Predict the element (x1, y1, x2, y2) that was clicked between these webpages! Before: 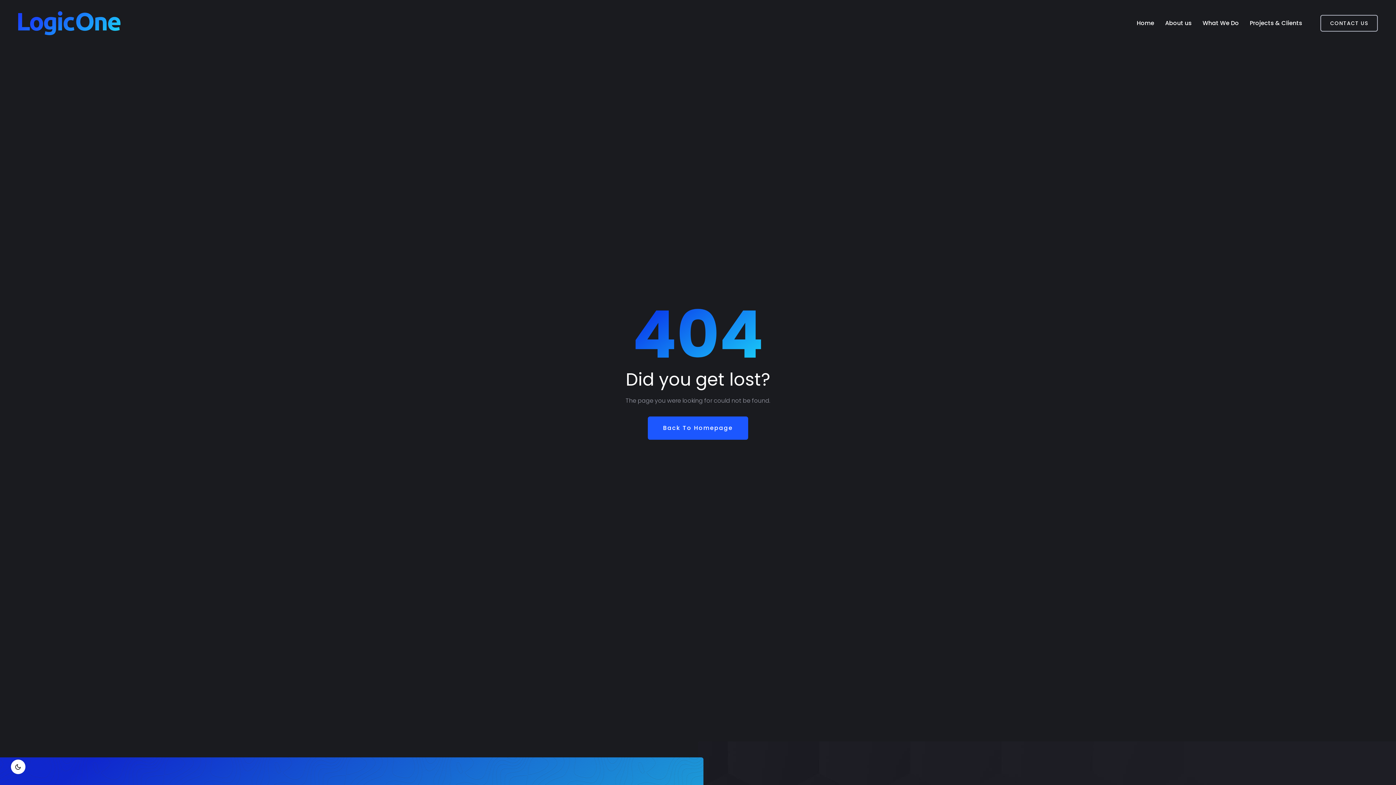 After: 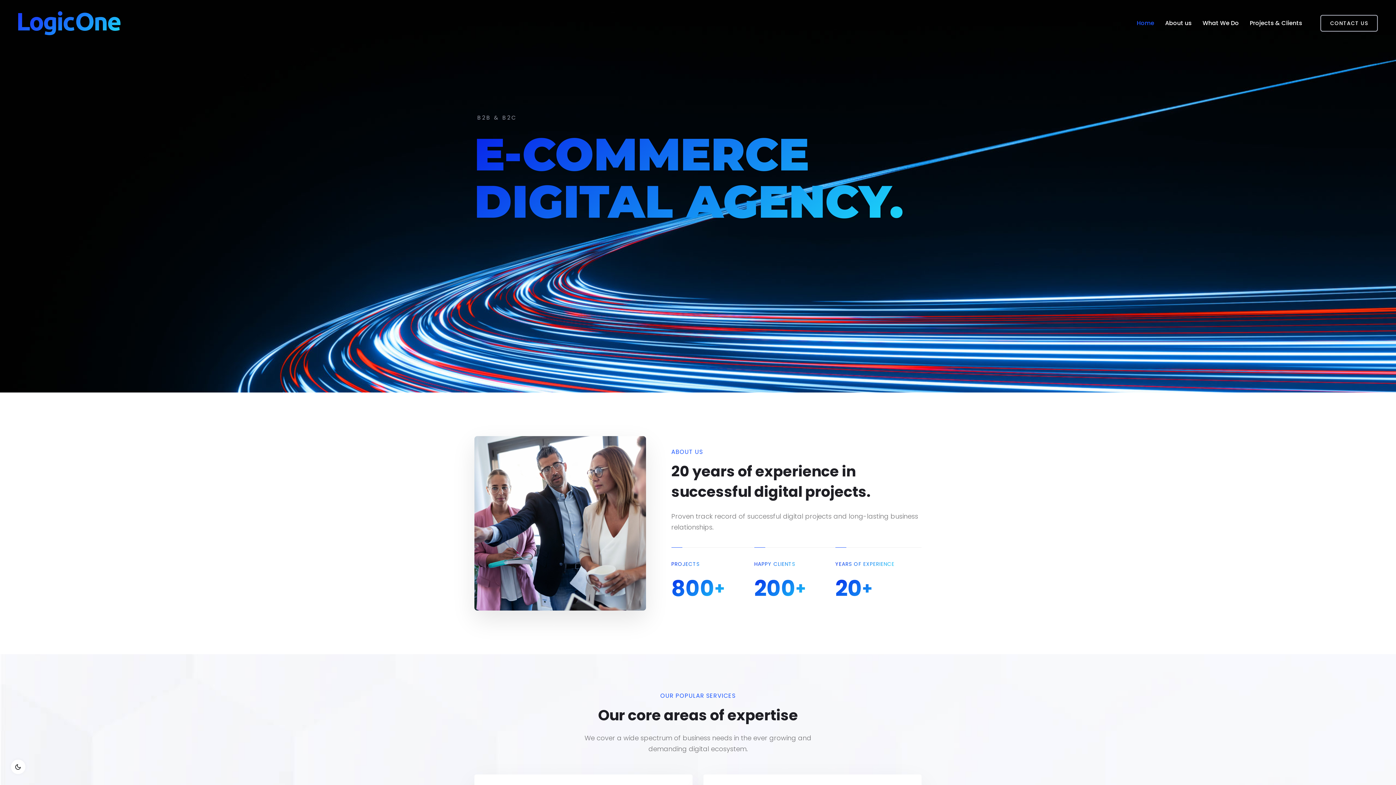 Action: bbox: (1137, 10, 1154, 35) label: Home